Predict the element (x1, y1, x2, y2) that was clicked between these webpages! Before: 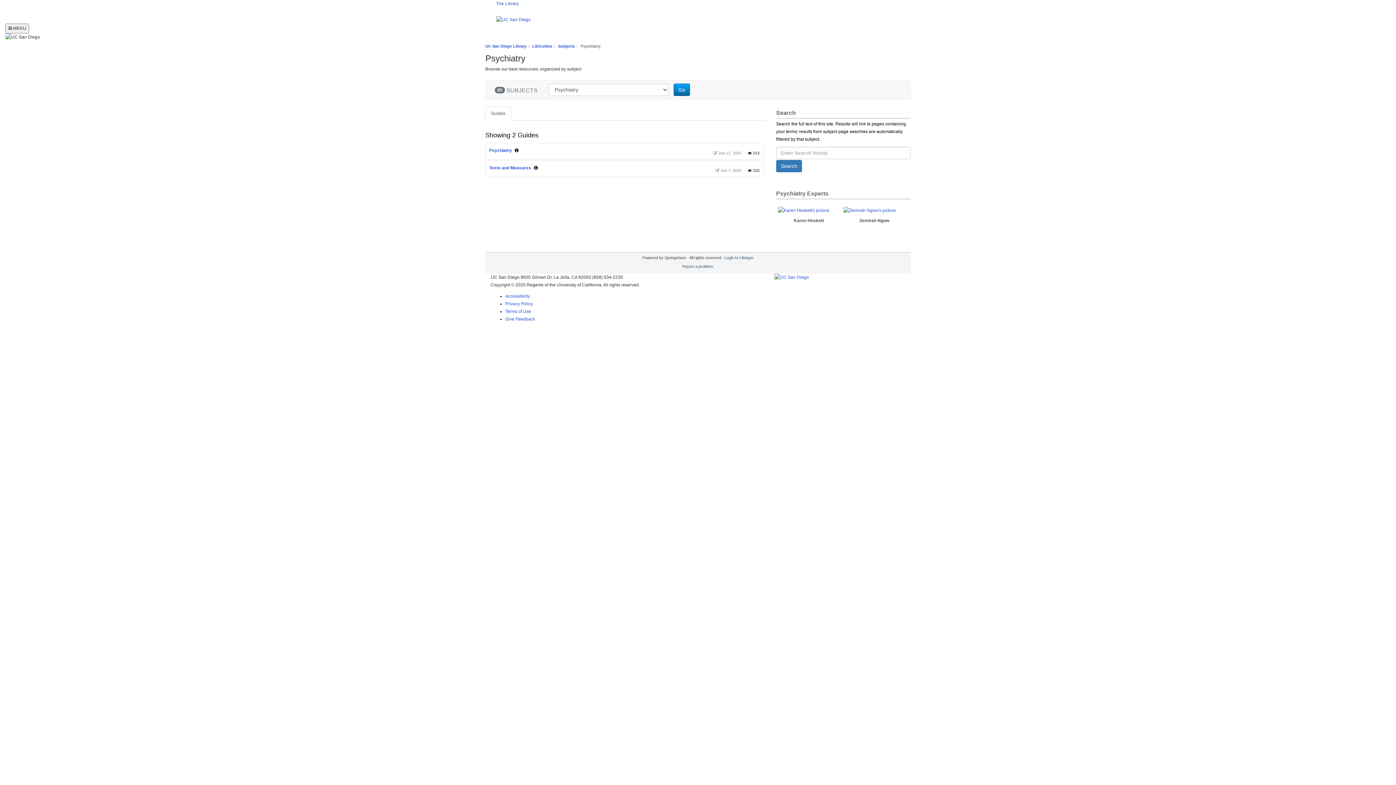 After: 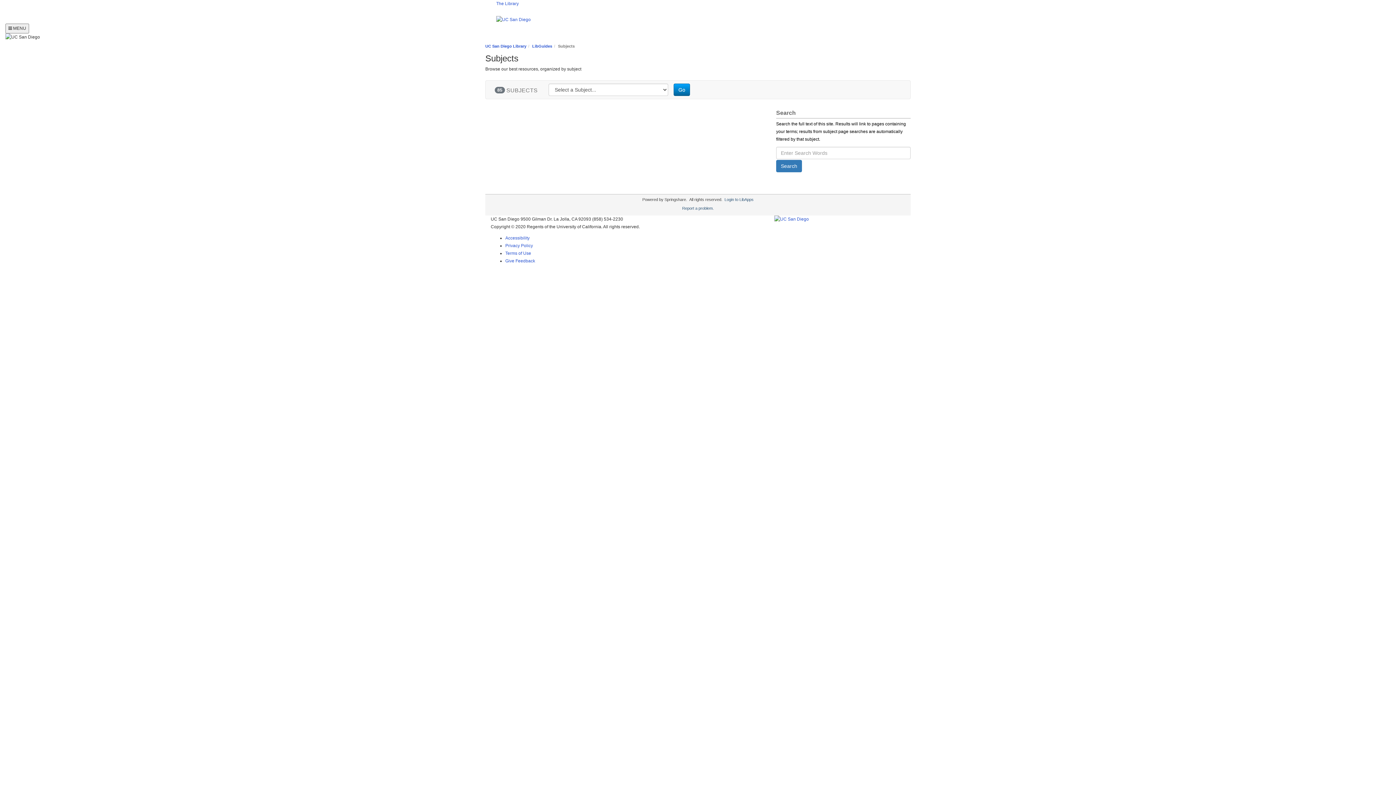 Action: bbox: (558, 44, 574, 48) label: Subjects